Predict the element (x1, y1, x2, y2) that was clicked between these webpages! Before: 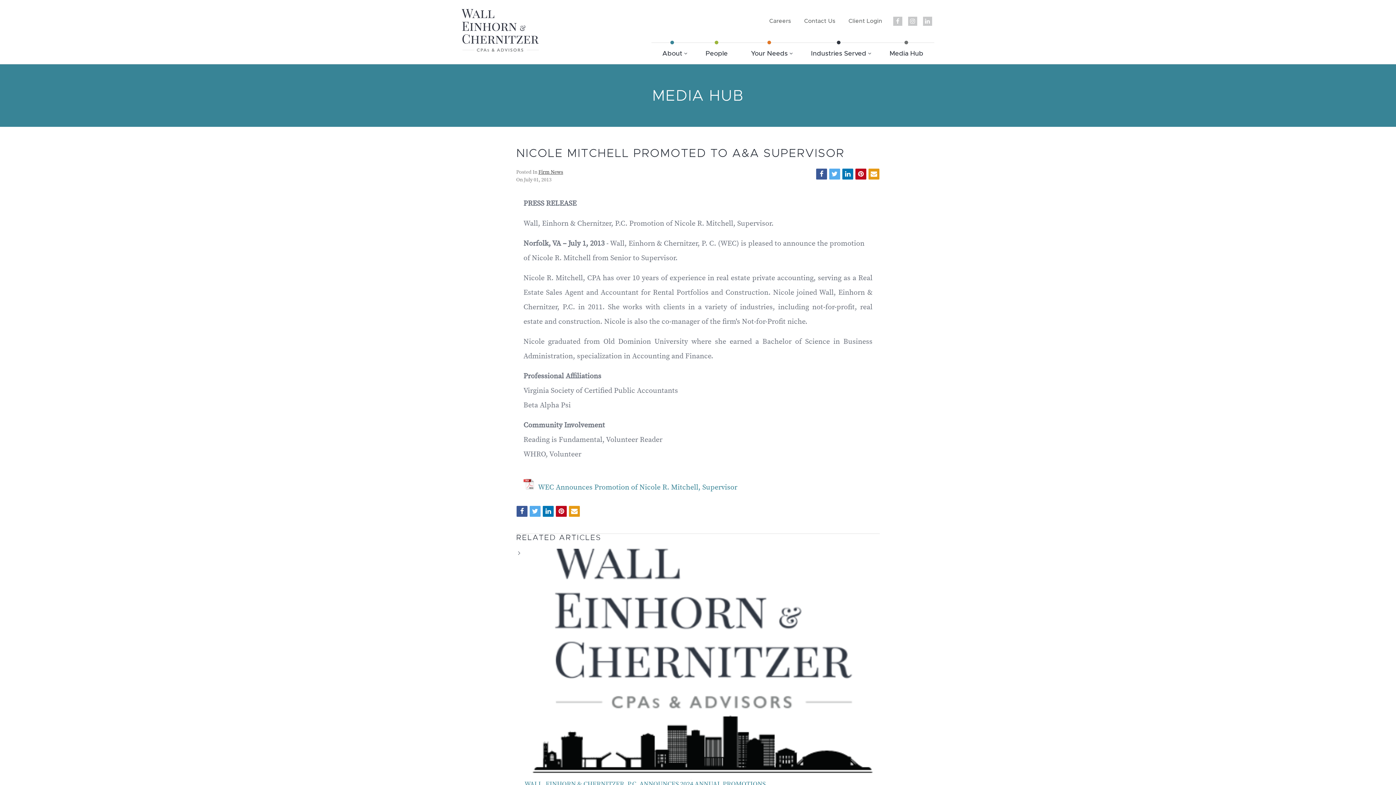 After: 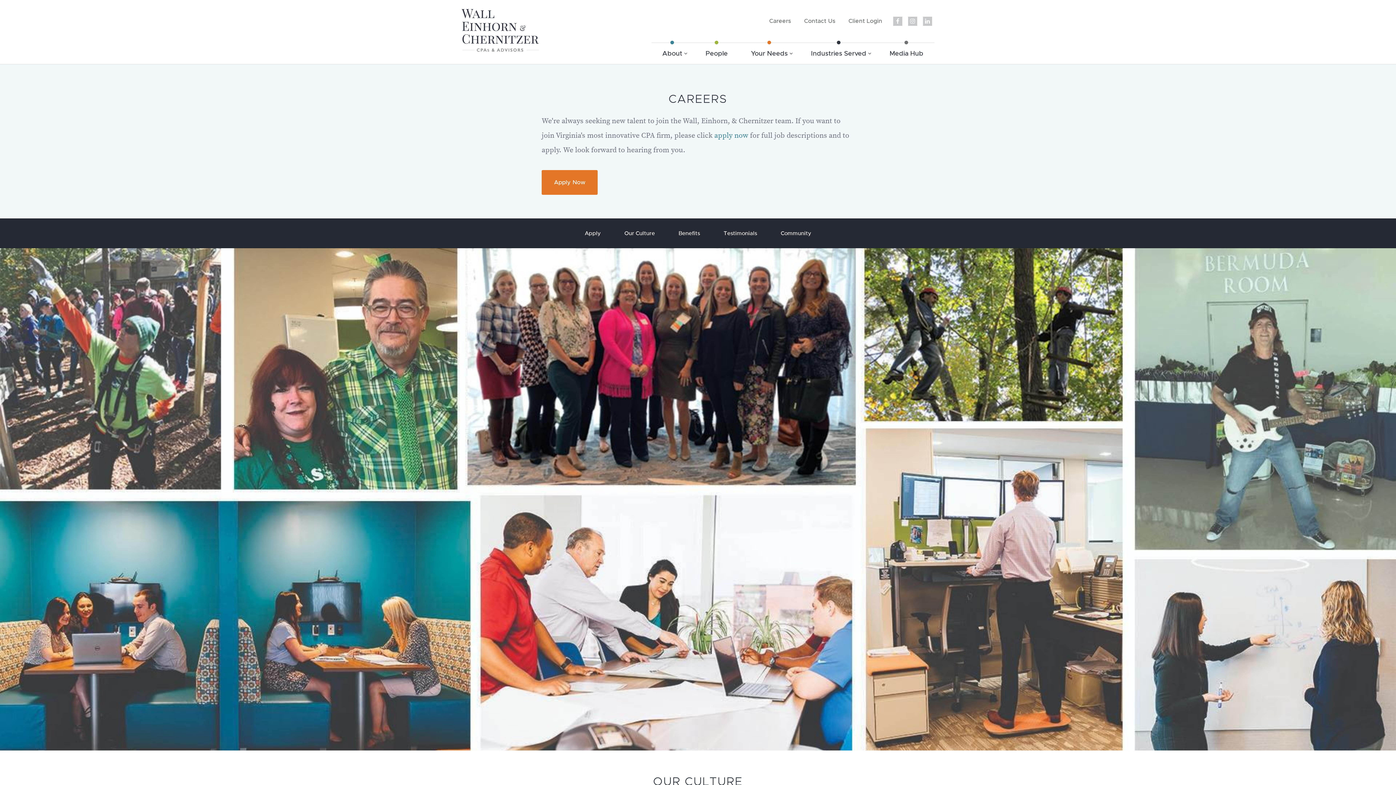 Action: label: Careers bbox: (769, 17, 791, 24)